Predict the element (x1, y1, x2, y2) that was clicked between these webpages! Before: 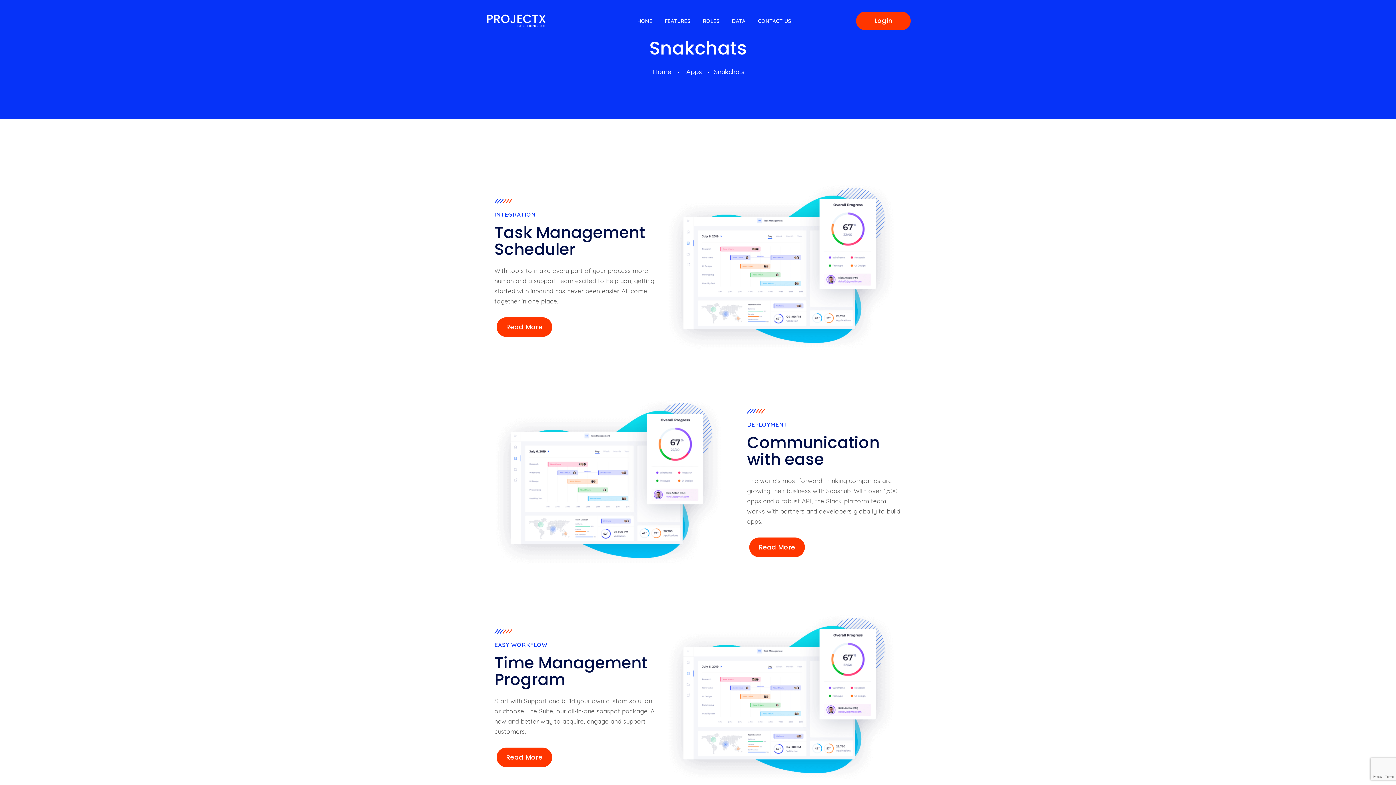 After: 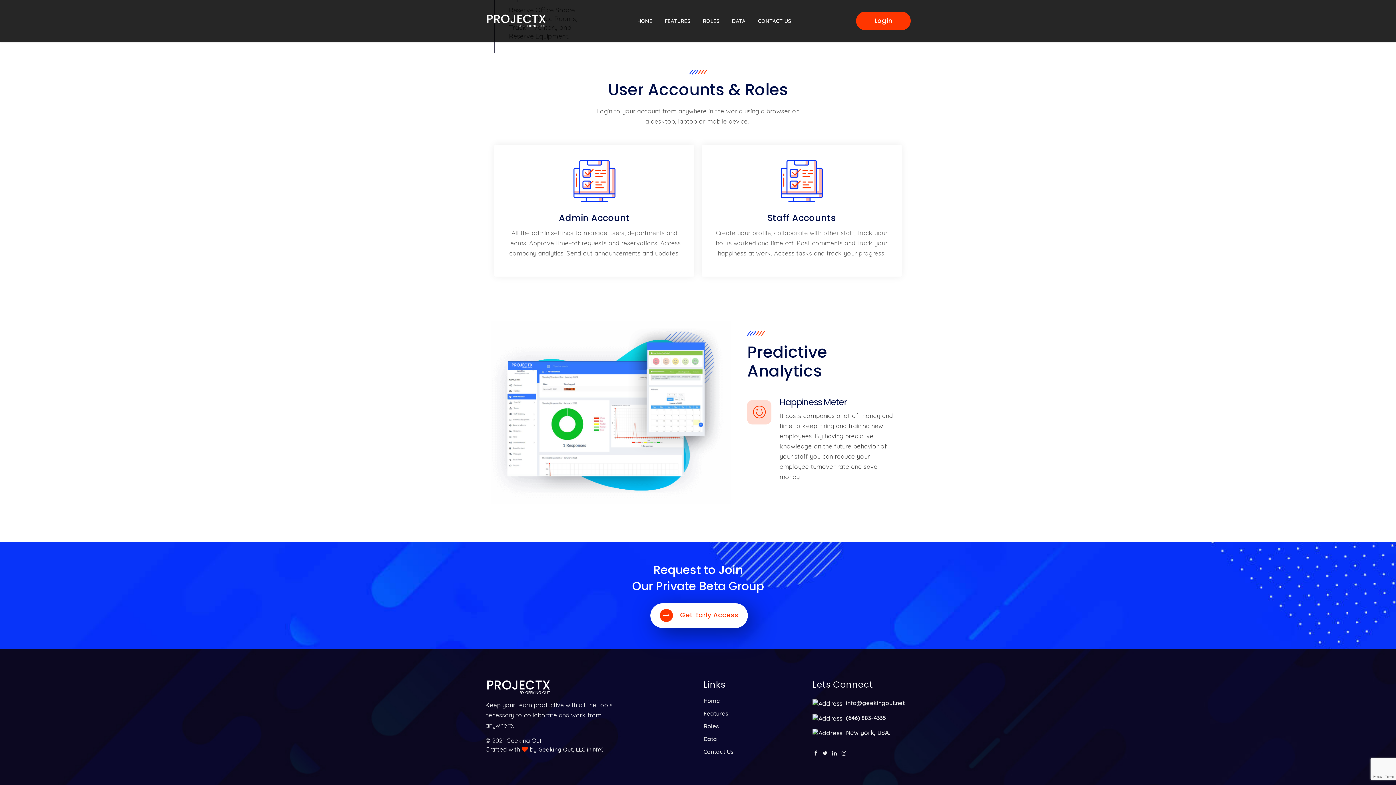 Action: bbox: (703, 1, 730, 40) label: ROLES